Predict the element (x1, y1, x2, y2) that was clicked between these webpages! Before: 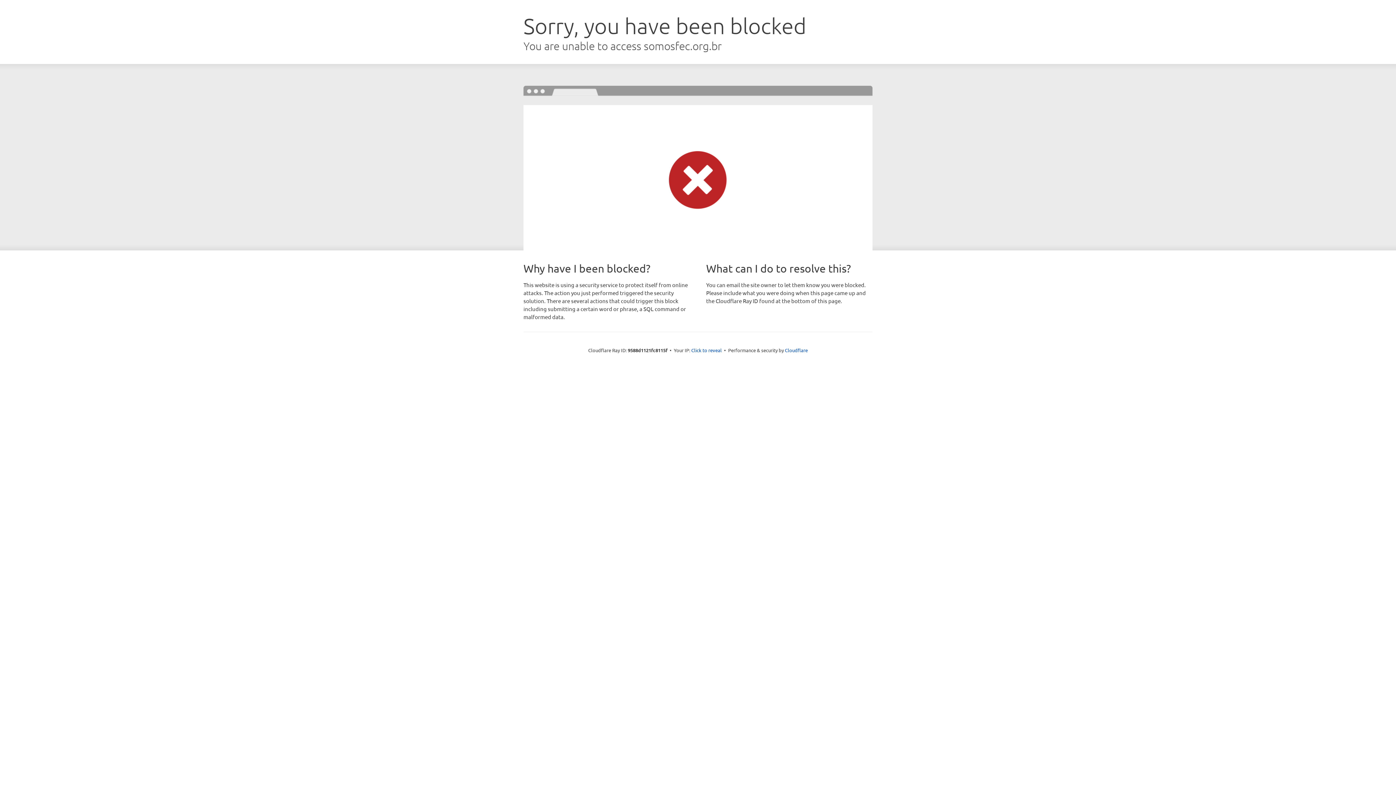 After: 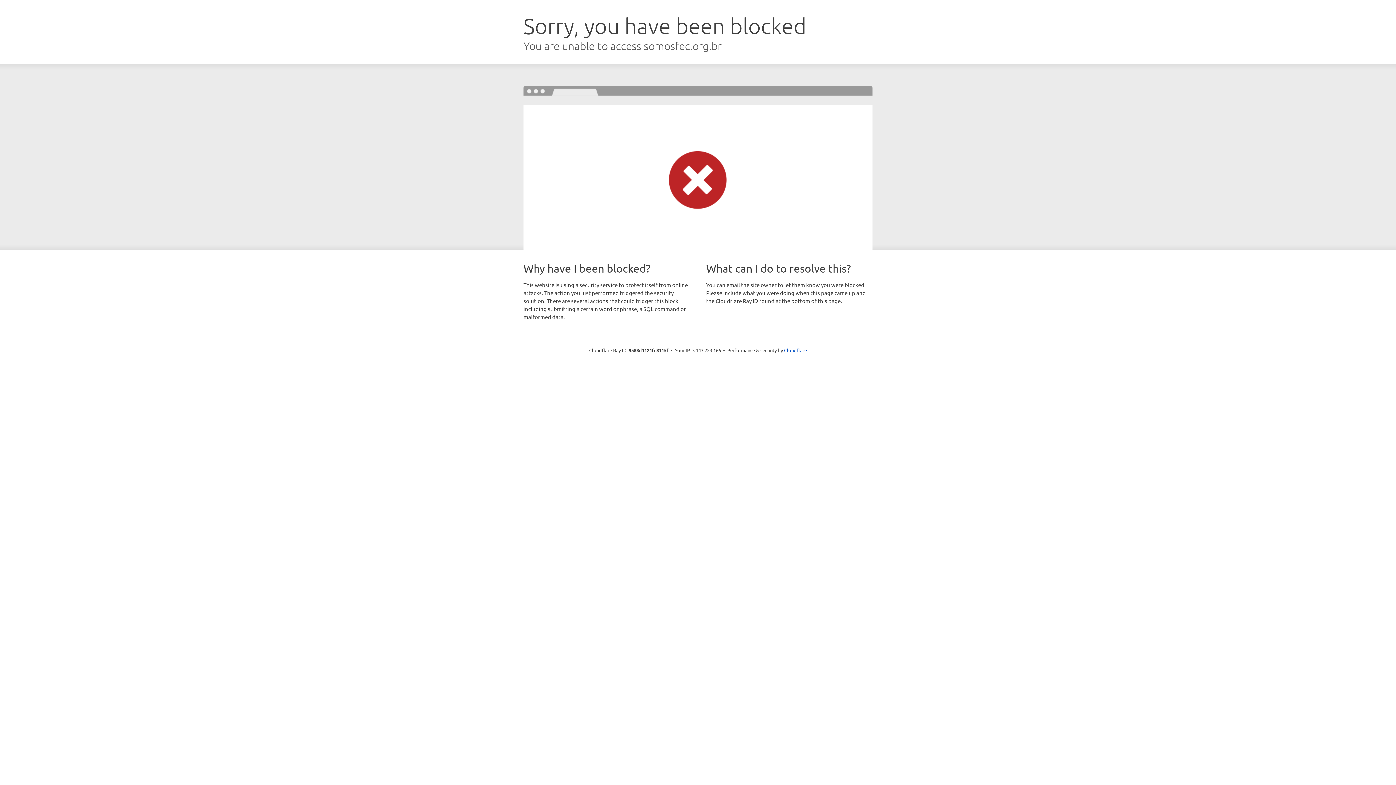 Action: bbox: (691, 346, 722, 353) label: Click to reveal